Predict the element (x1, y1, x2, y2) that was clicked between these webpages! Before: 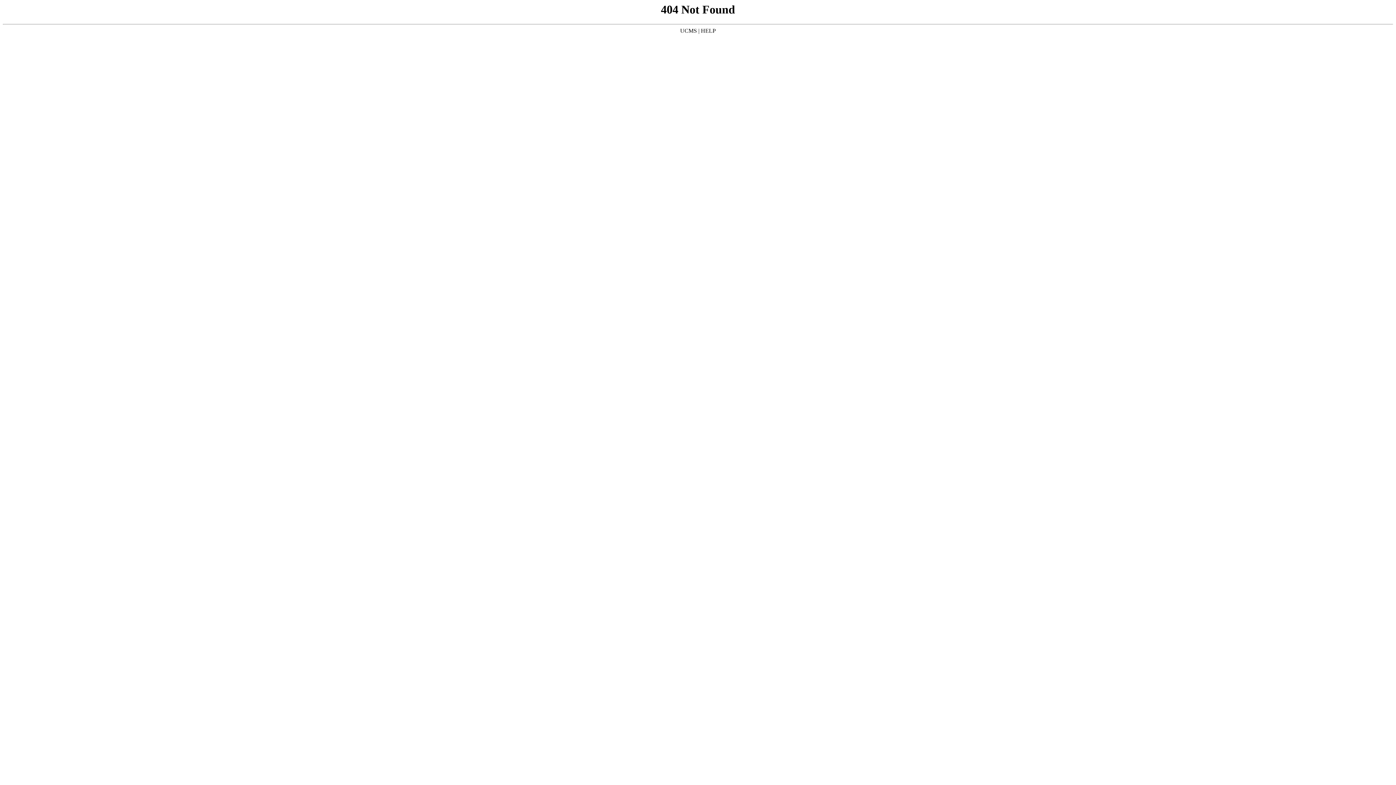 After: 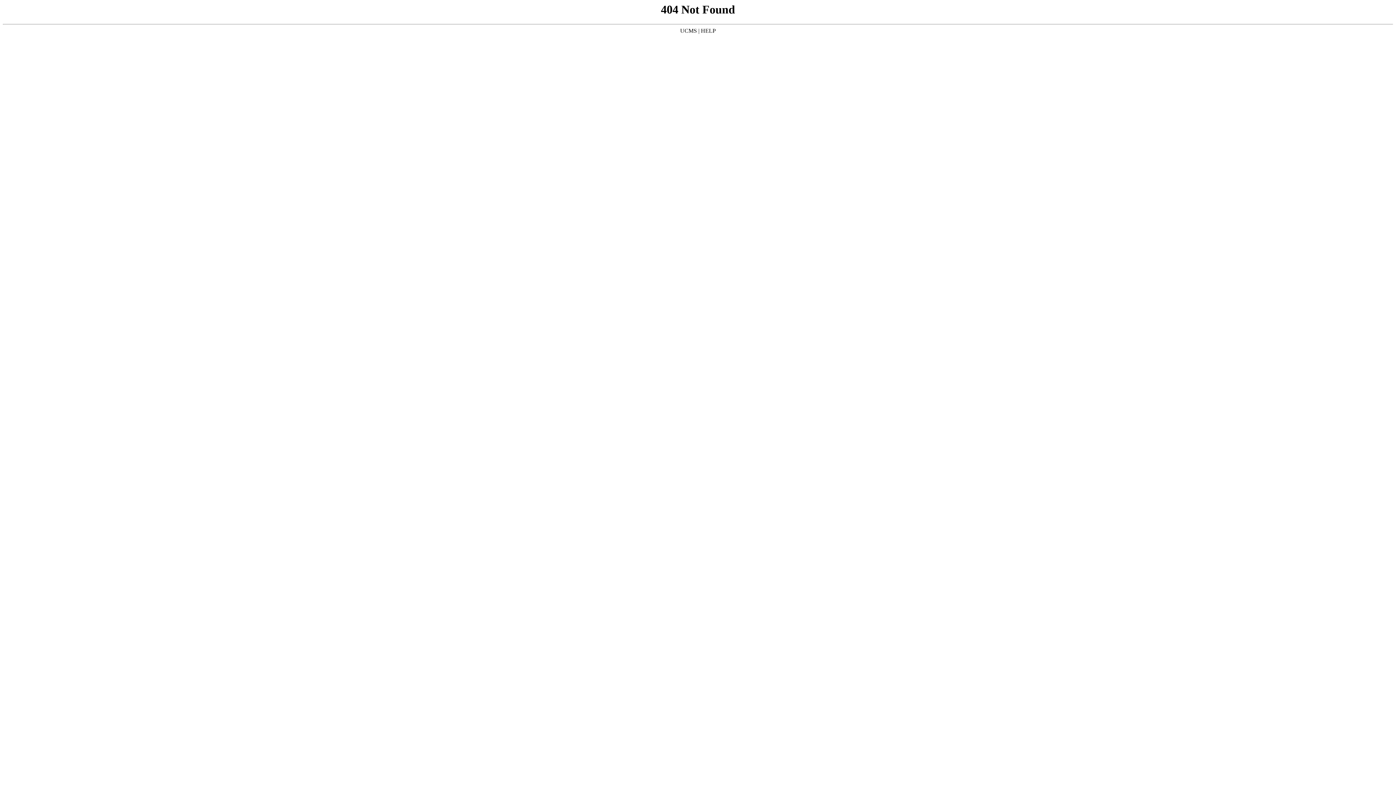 Action: bbox: (680, 27, 697, 33) label: UCMS